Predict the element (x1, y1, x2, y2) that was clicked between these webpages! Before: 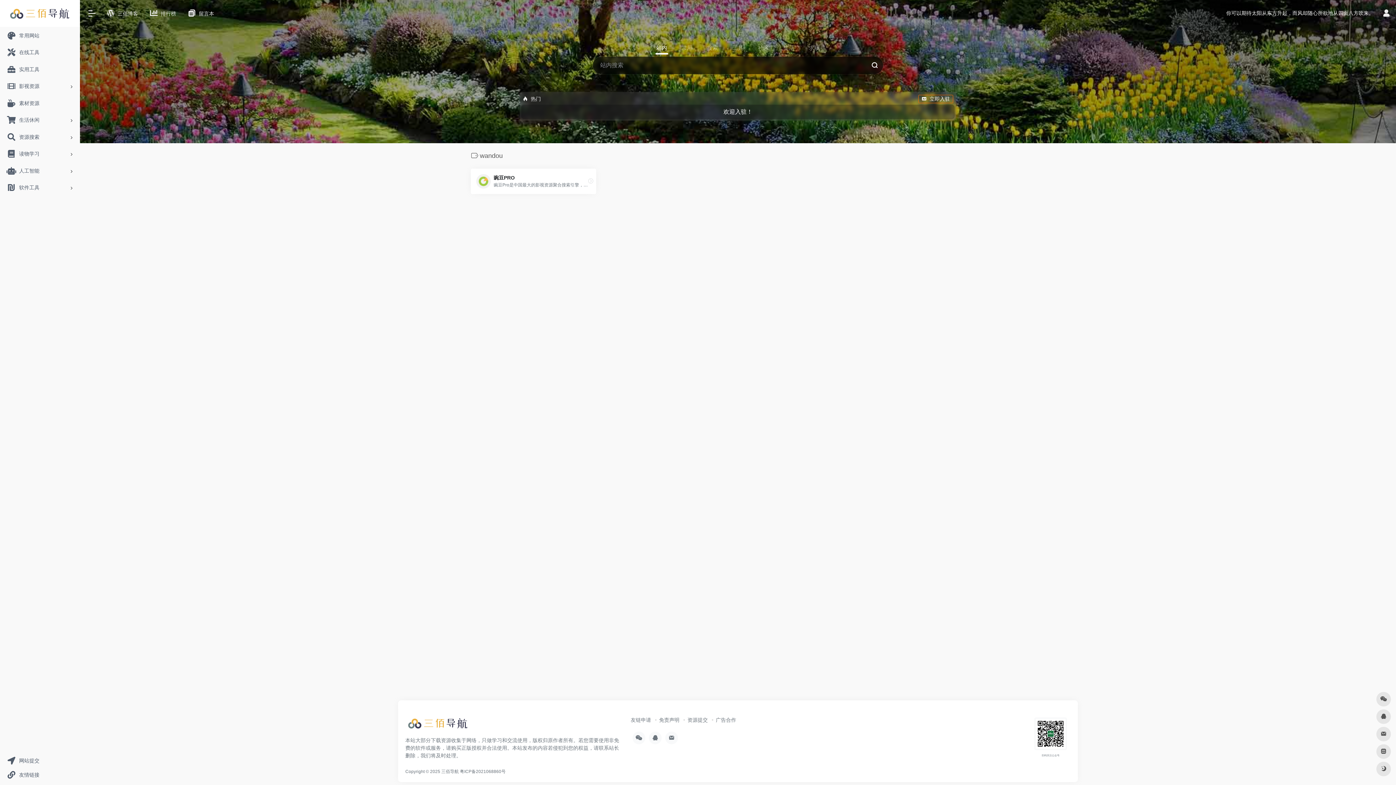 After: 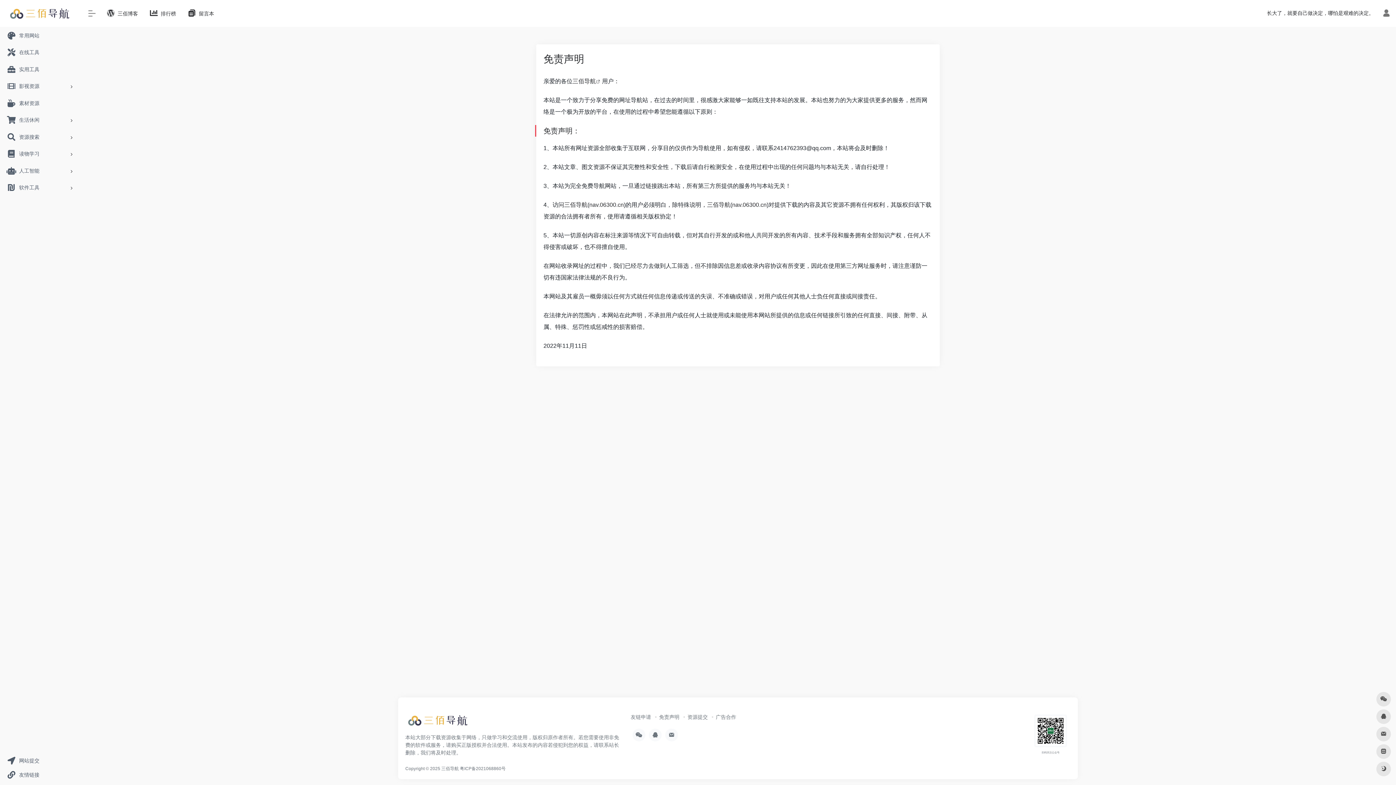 Action: label: 免责声明 bbox: (652, 717, 679, 723)